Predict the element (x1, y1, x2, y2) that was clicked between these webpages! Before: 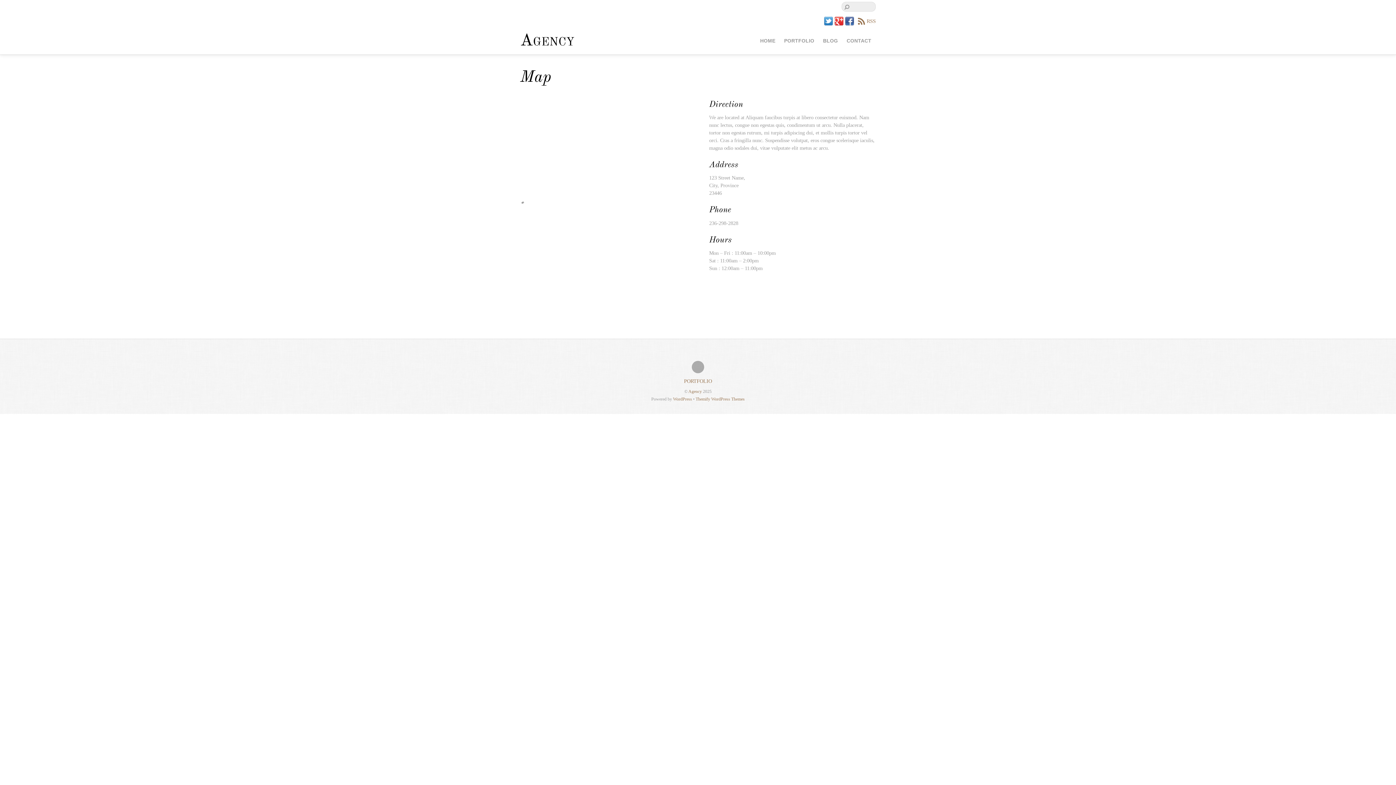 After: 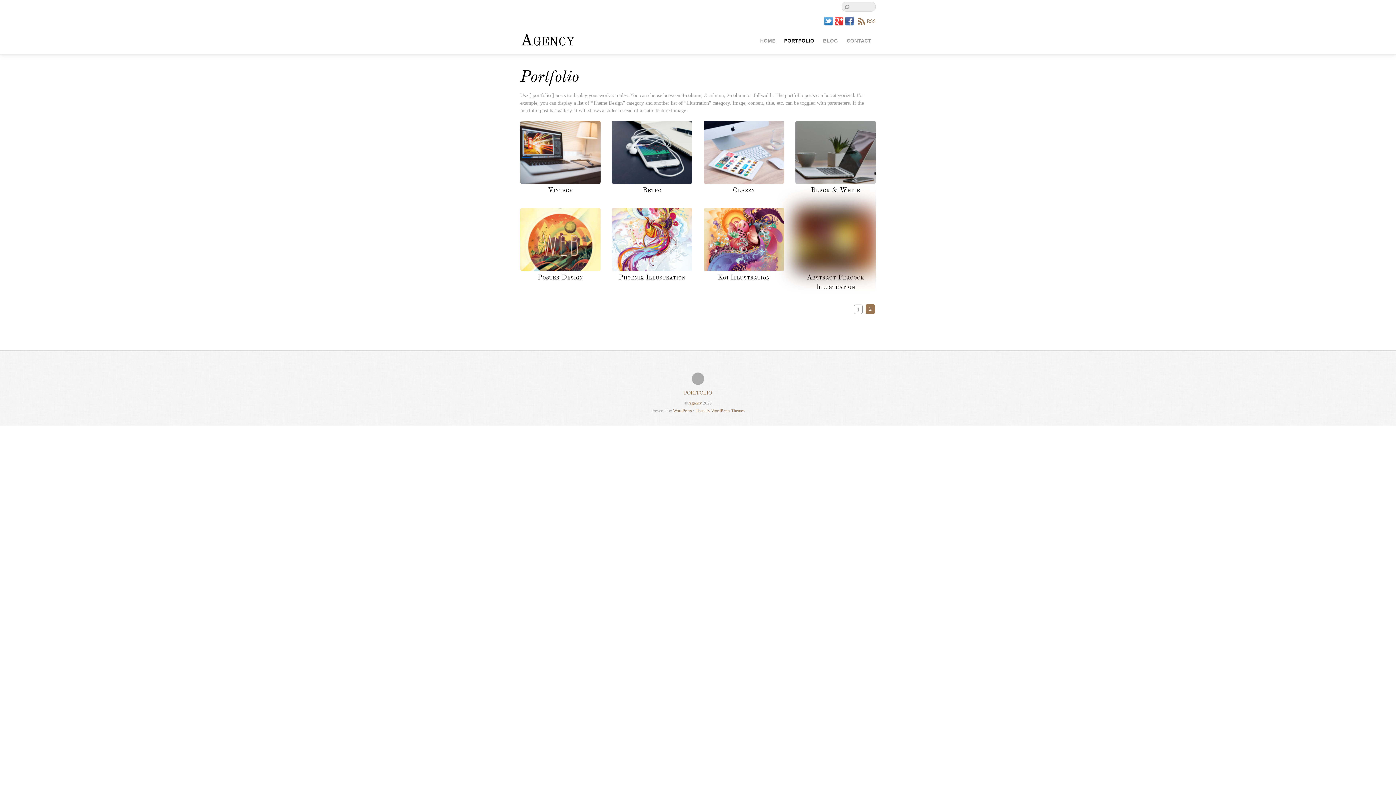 Action: bbox: (684, 378, 712, 384) label: PORTFOLIO